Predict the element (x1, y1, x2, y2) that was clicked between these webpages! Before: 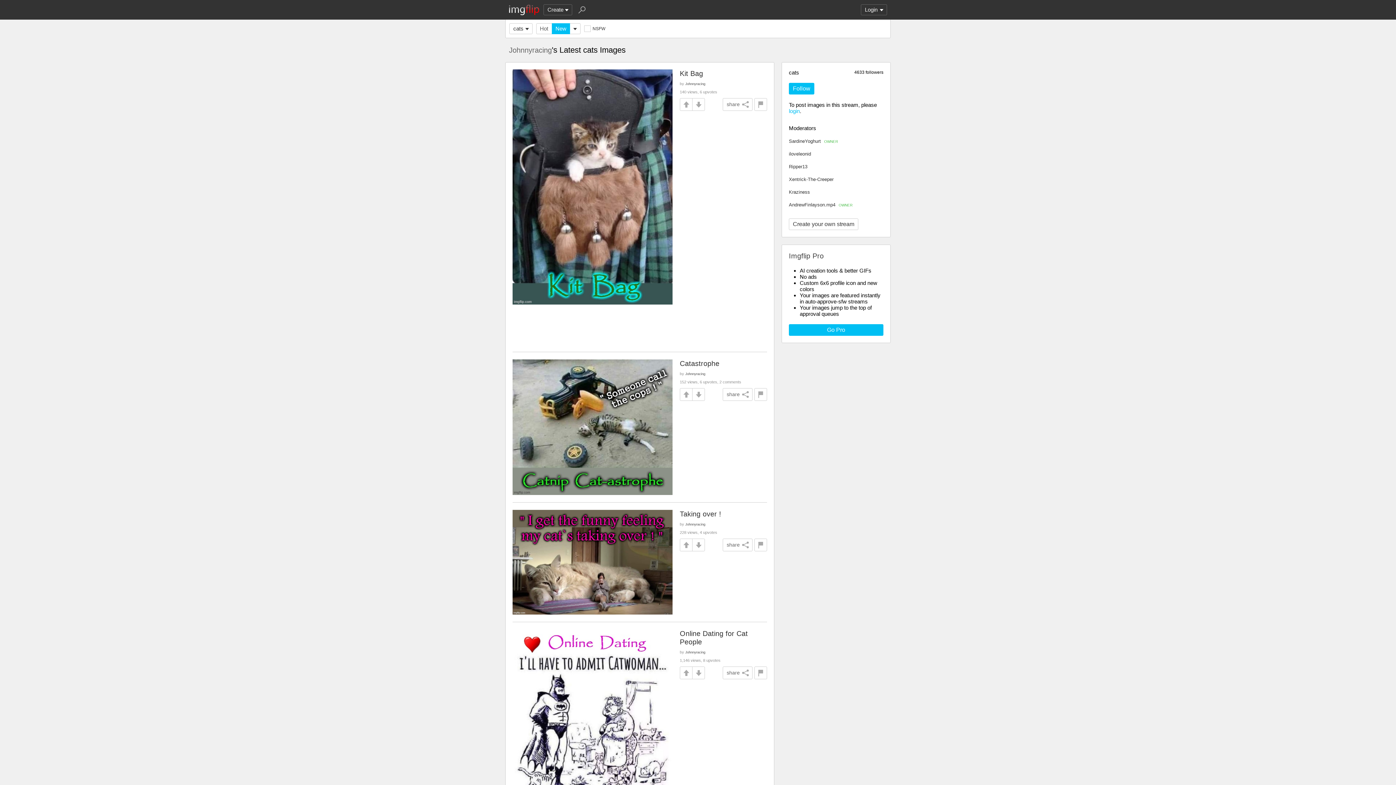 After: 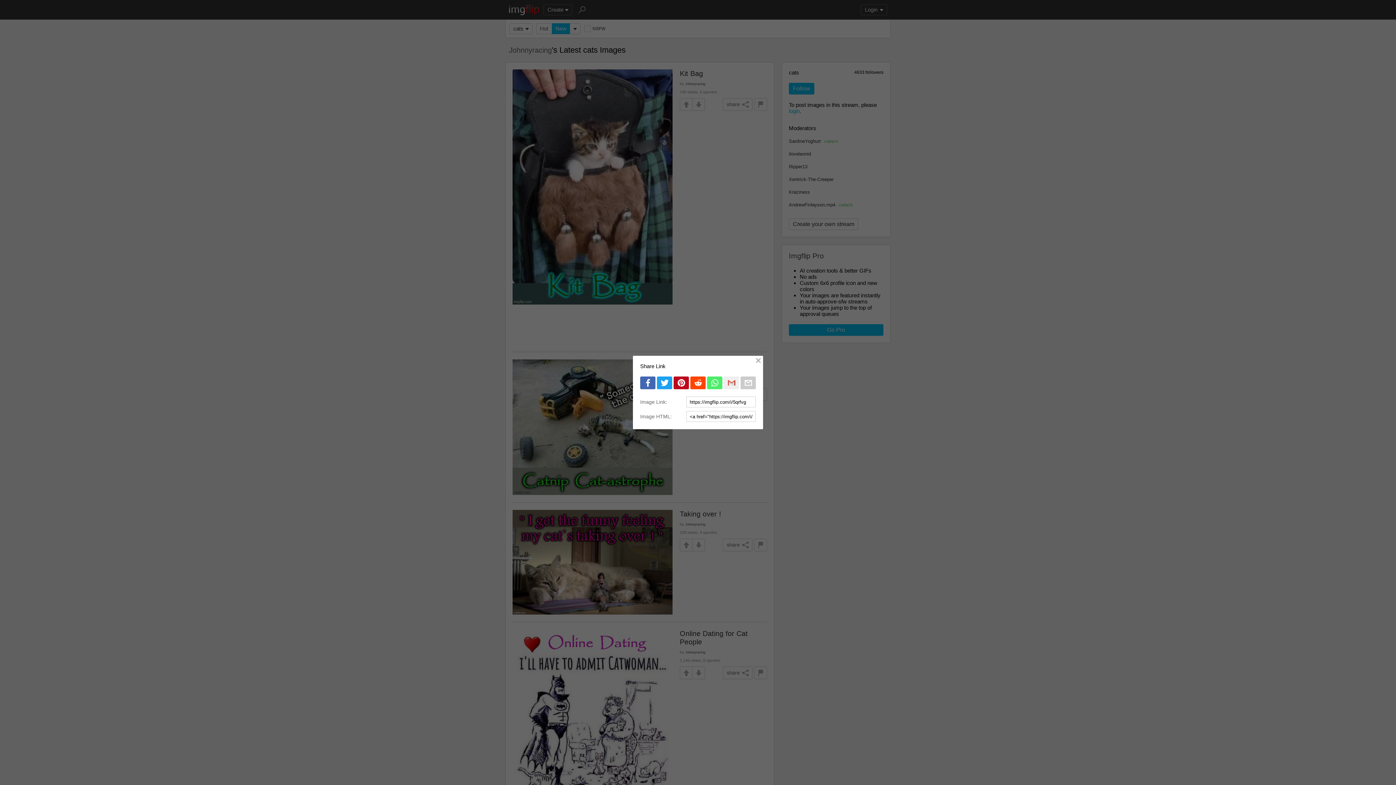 Action: label: share bbox: (722, 98, 752, 110)